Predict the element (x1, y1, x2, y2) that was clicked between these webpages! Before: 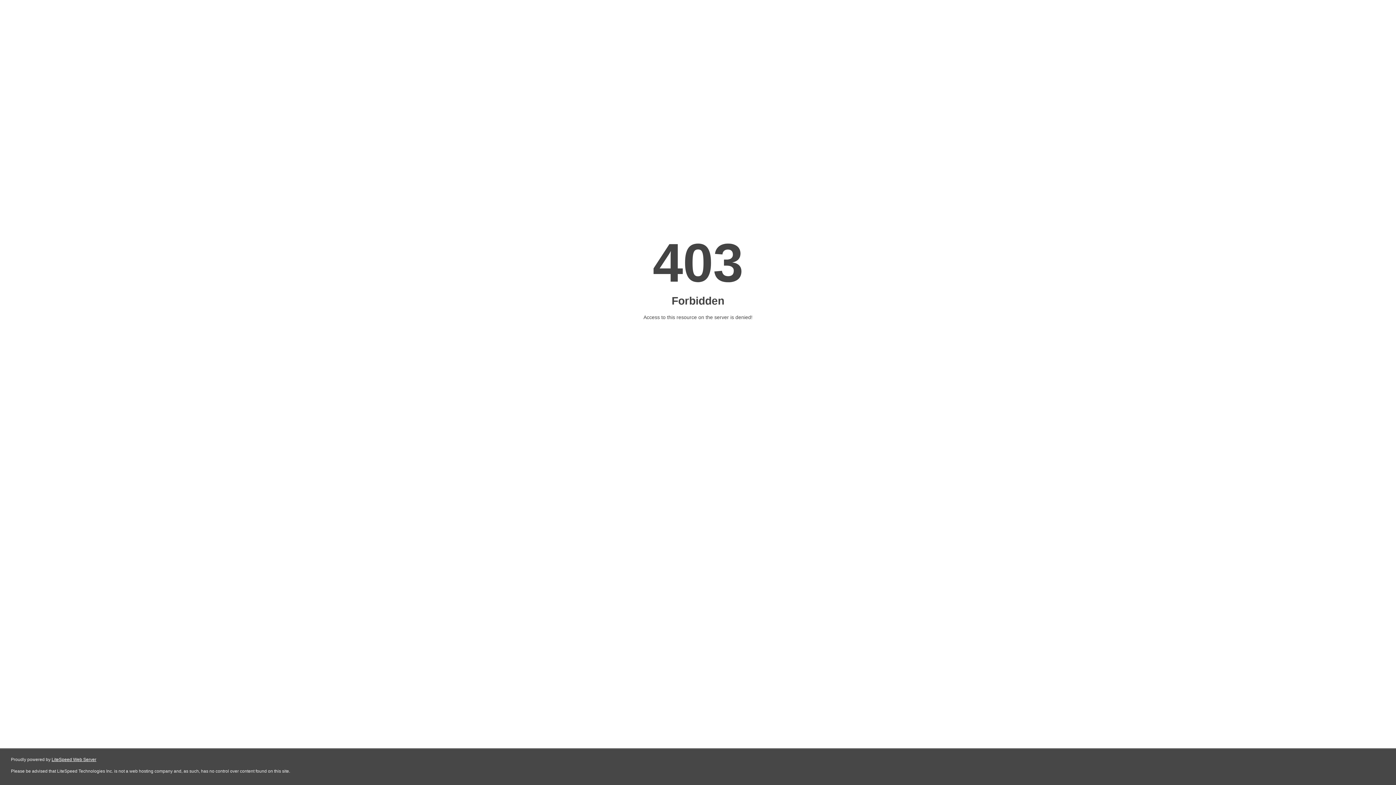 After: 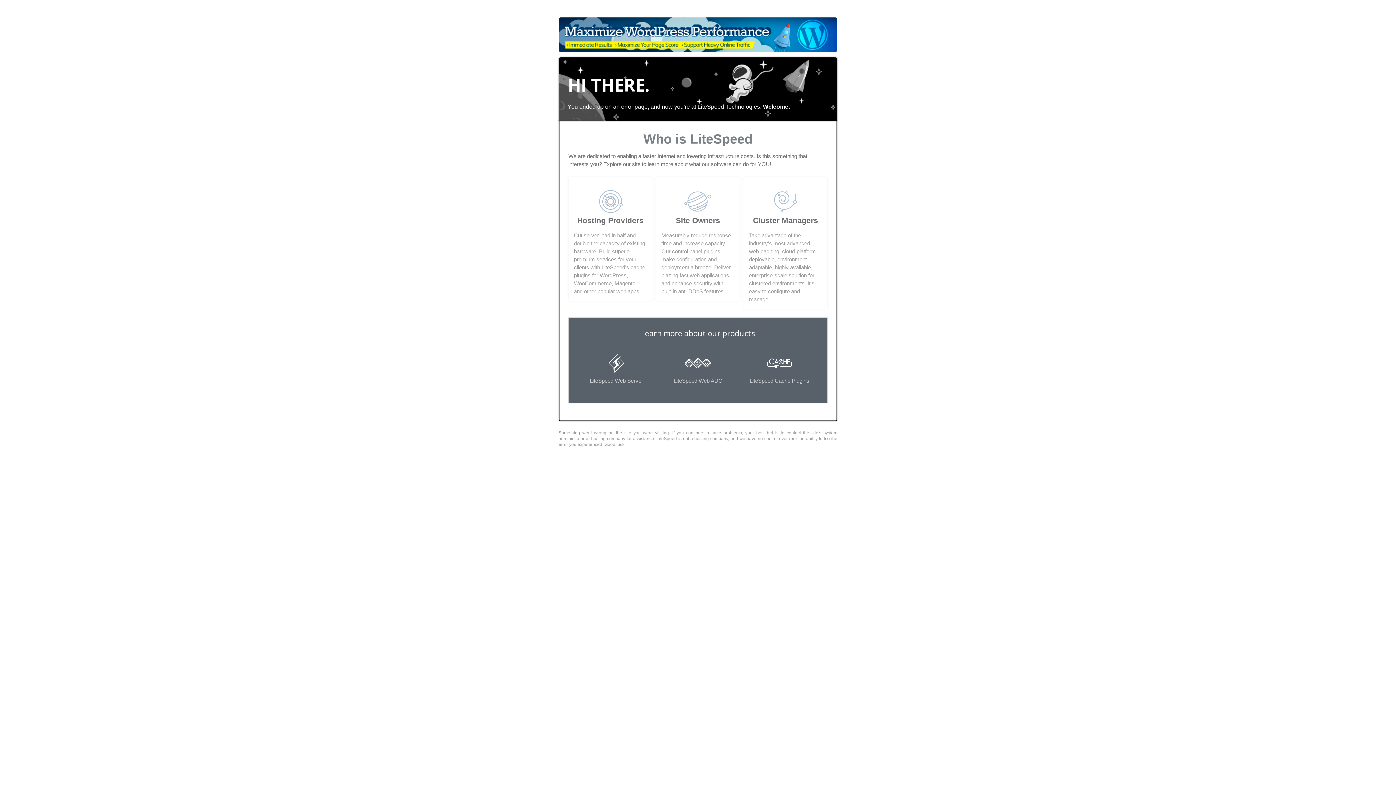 Action: label: LiteSpeed Web Server bbox: (51, 757, 96, 762)